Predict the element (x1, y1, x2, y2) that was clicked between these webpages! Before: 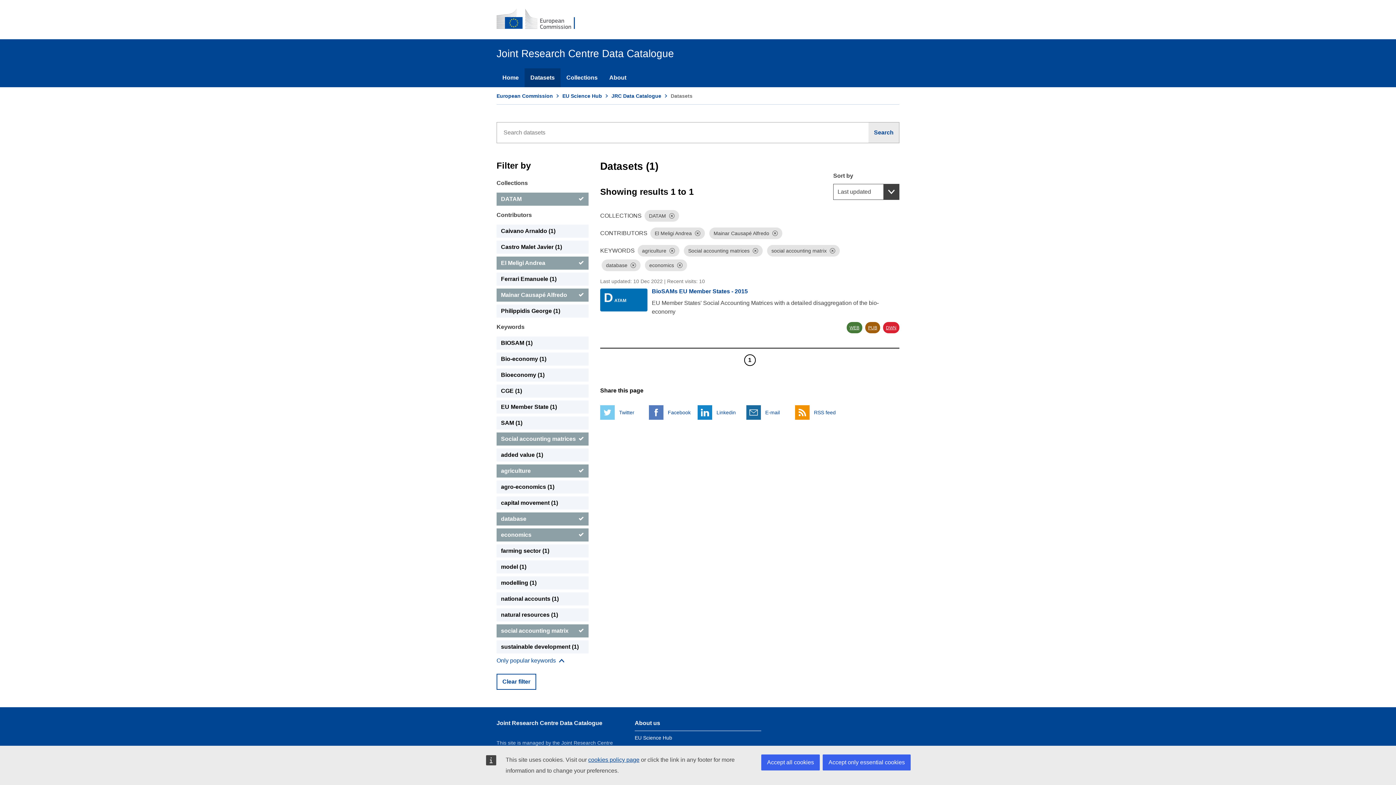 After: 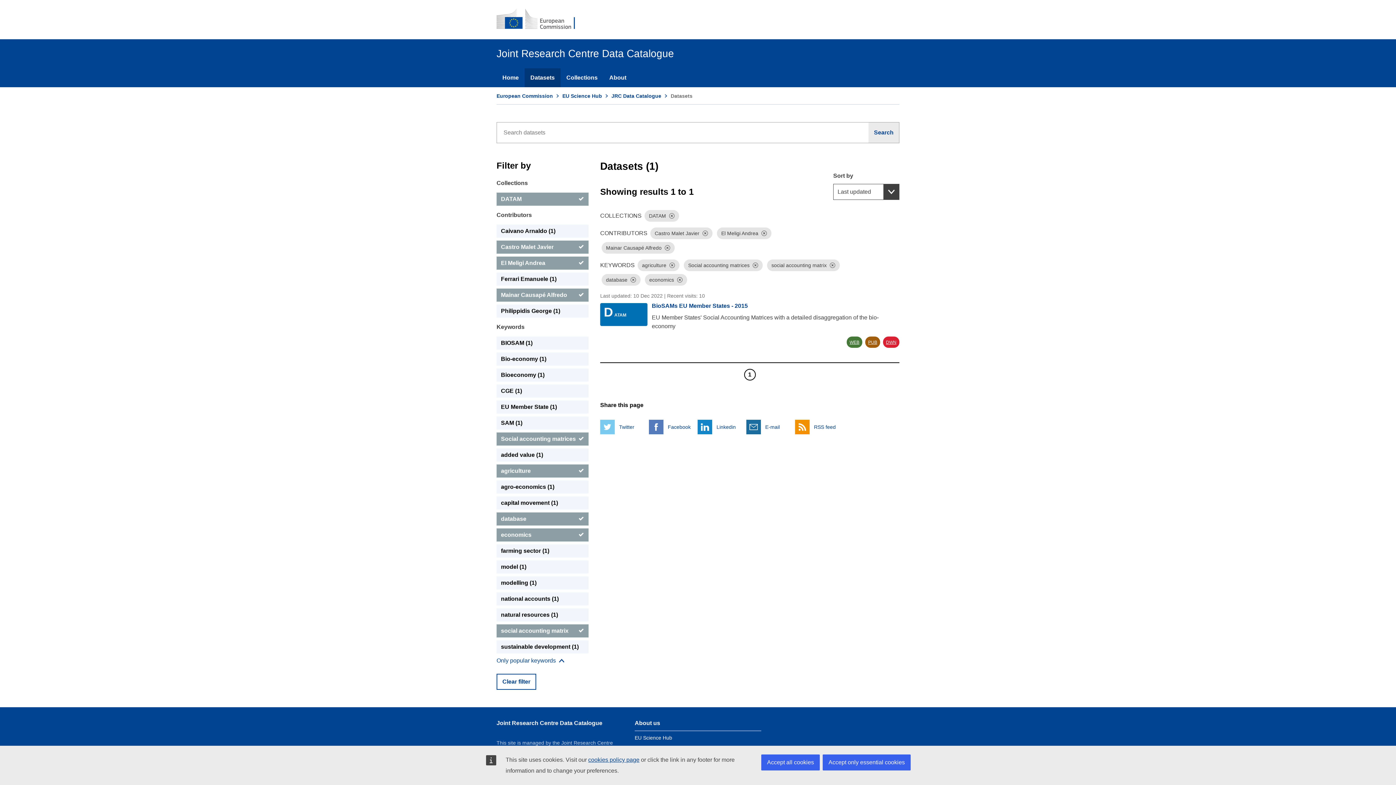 Action: label: Castro Malet Javier bbox: (496, 240, 588, 253)